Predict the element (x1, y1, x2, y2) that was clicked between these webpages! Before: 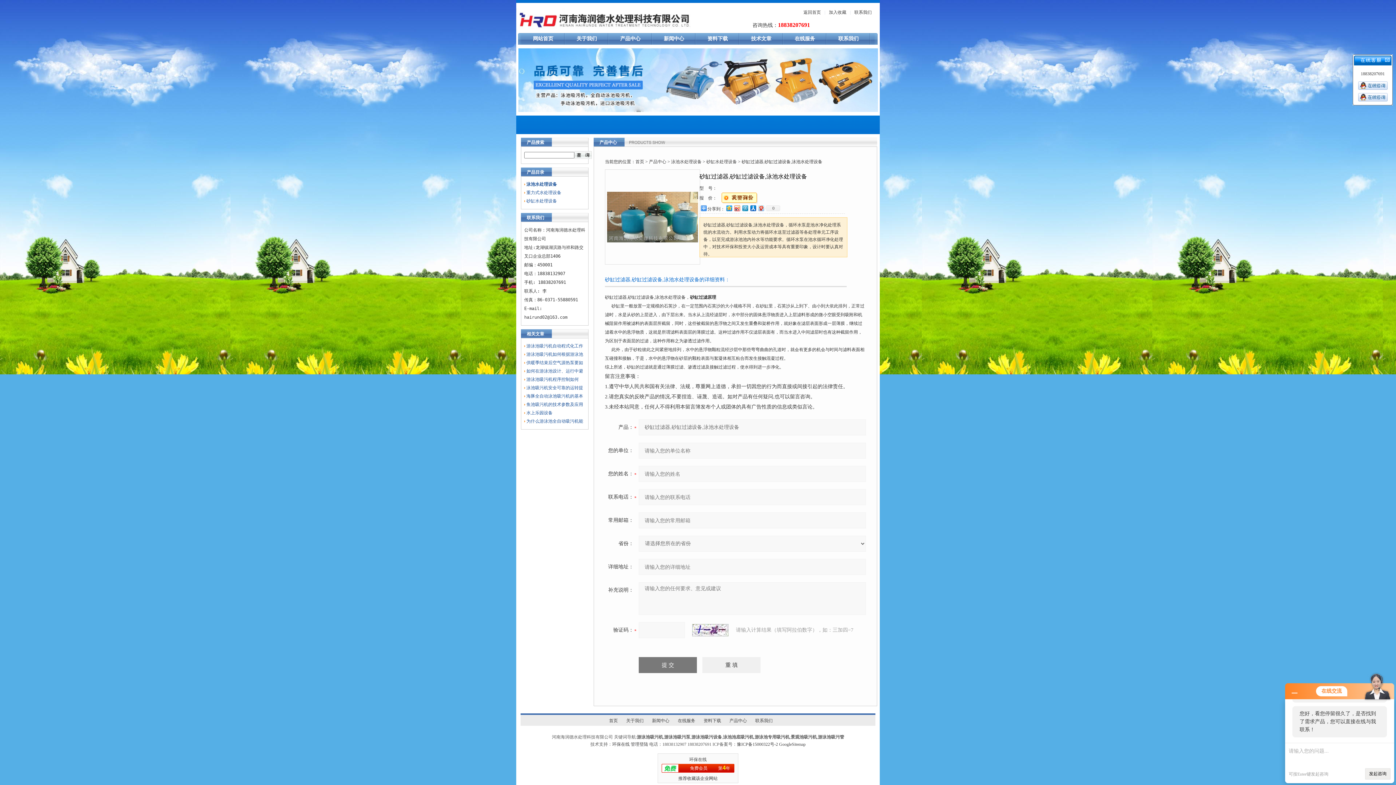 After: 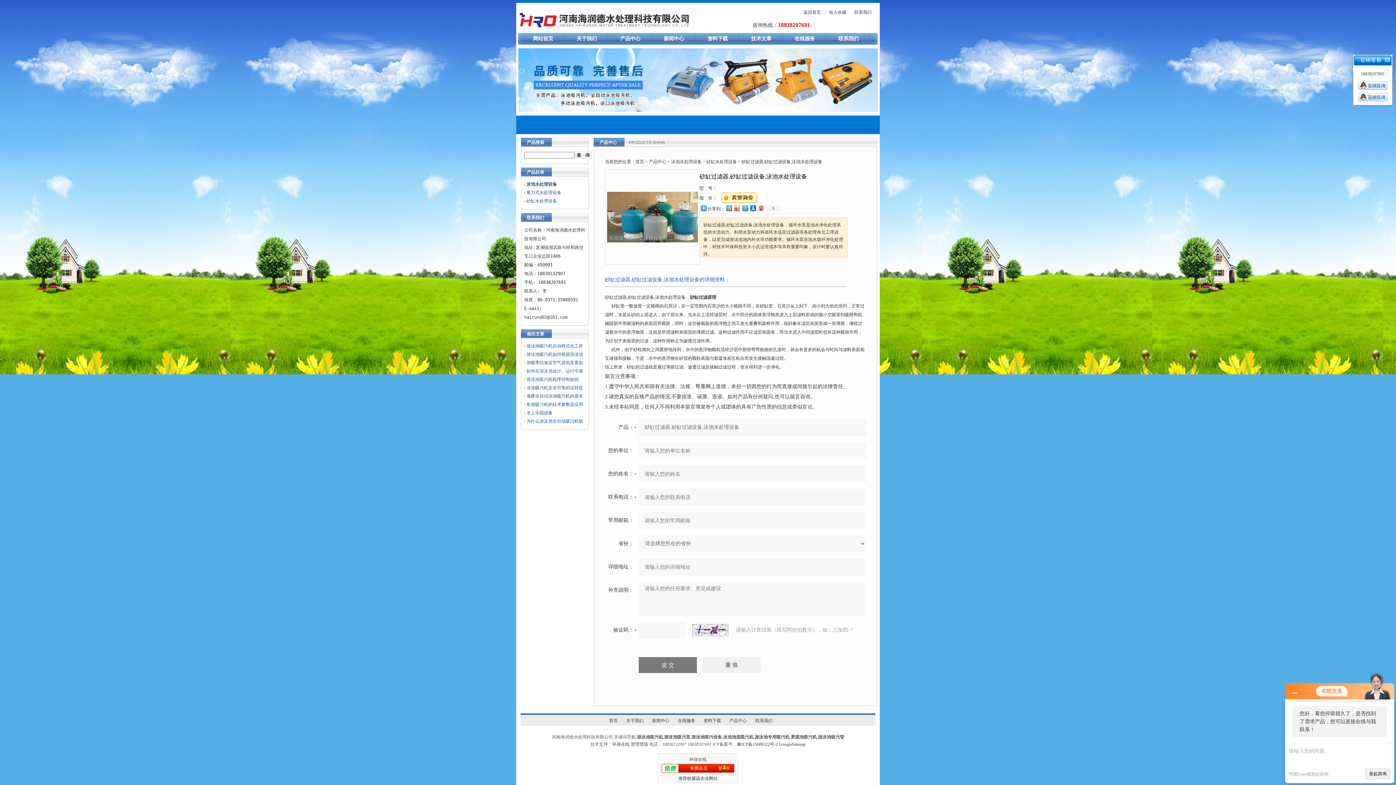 Action: label:  

免费会员

 

第4年 bbox: (662, 764, 733, 772)